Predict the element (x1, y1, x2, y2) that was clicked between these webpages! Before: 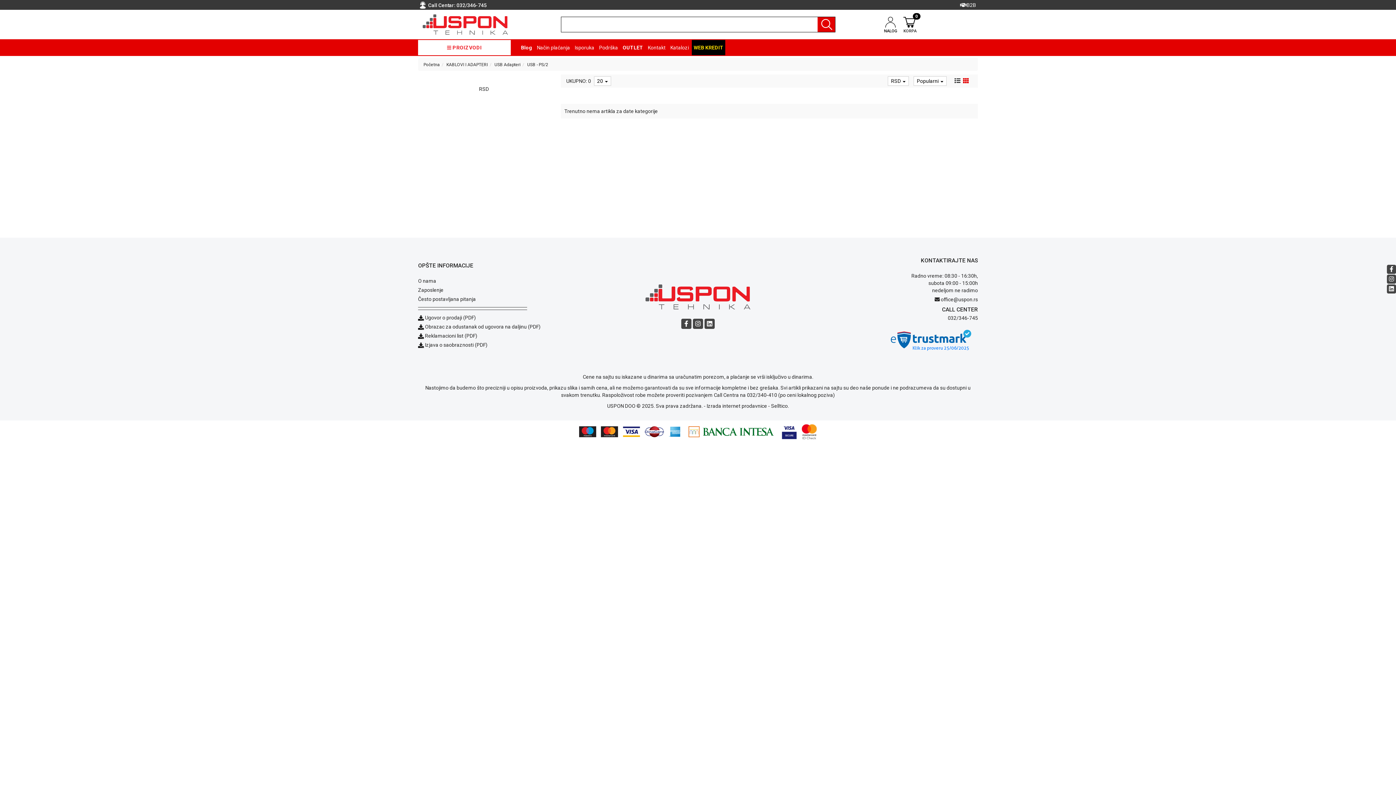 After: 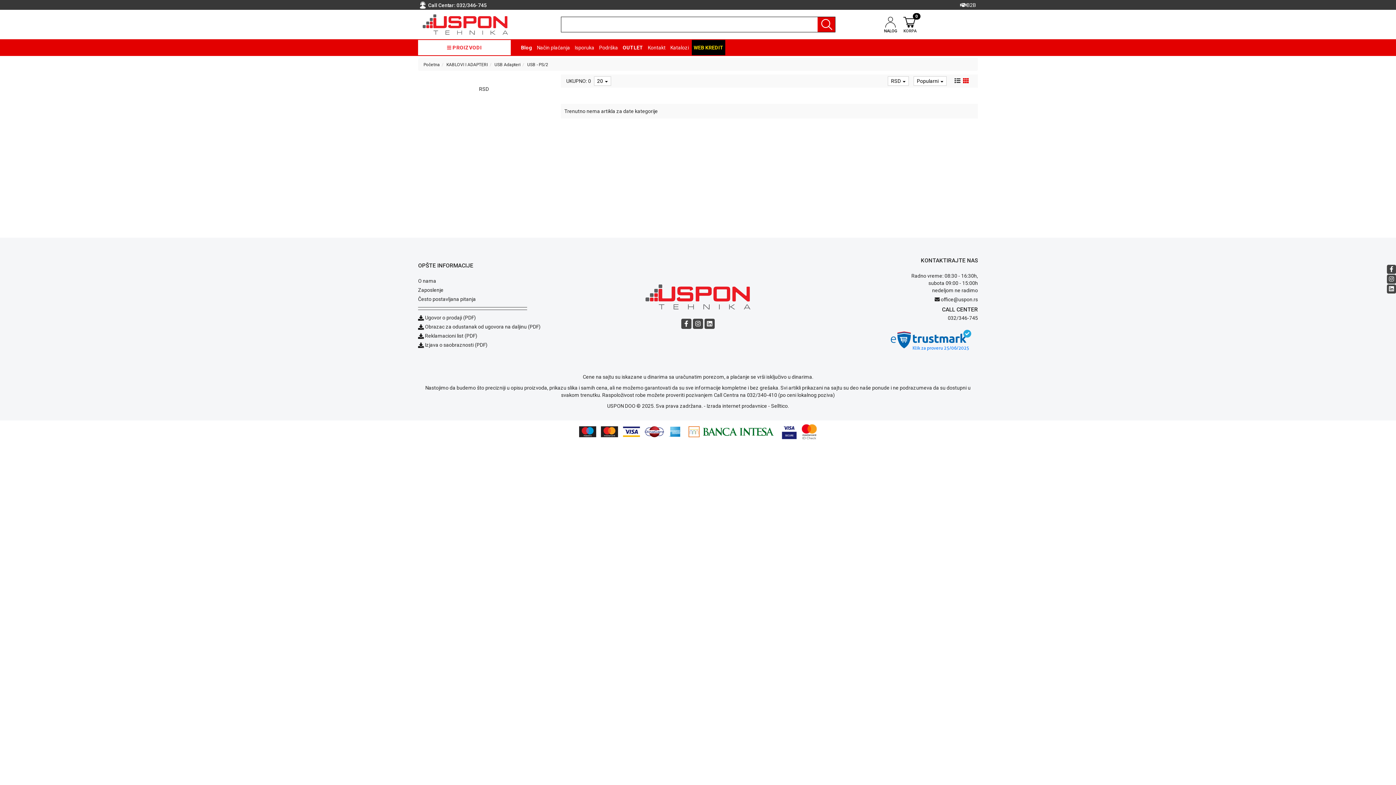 Action: label:   bbox: (418, 323, 425, 329)